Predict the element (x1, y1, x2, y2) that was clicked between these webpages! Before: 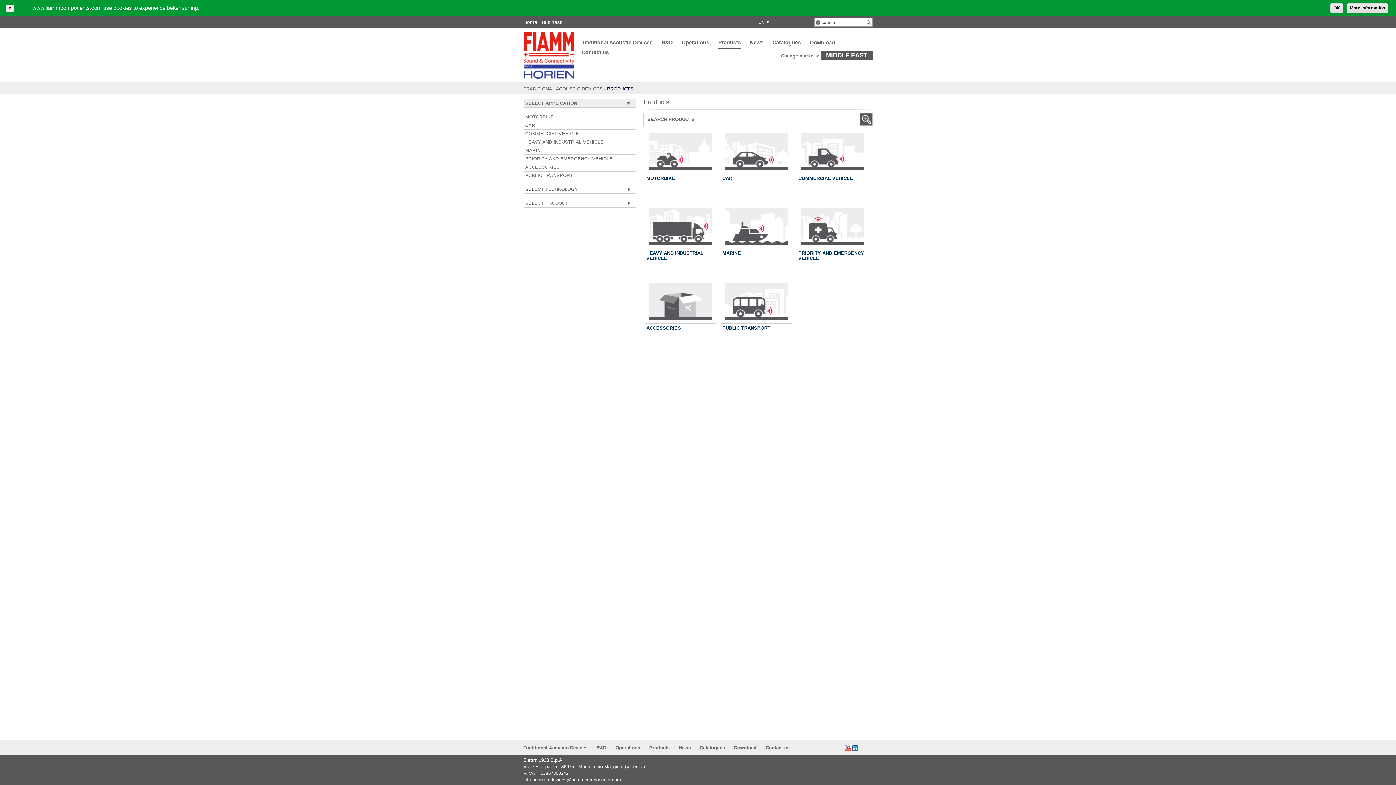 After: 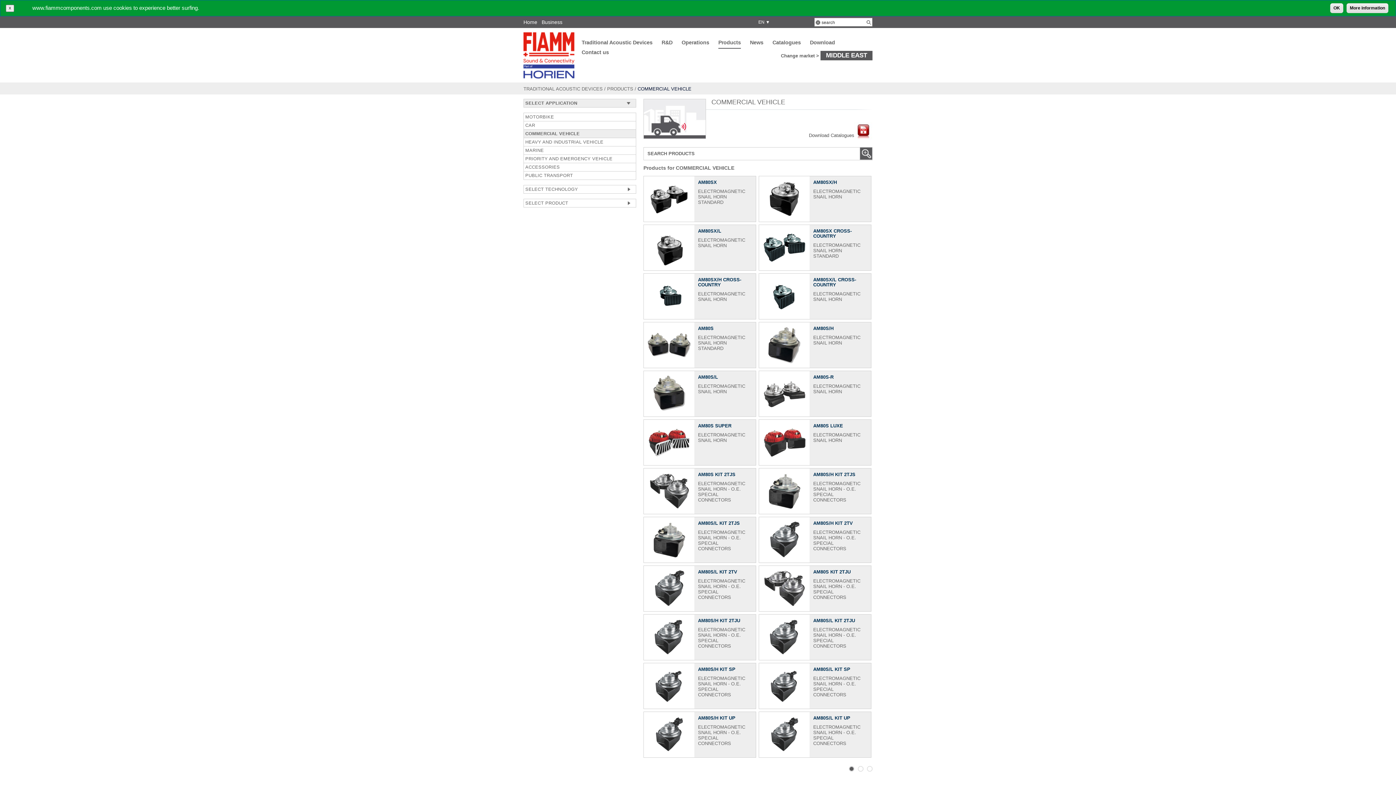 Action: label: COMMERCIAL VEHICLE bbox: (523, 129, 636, 138)